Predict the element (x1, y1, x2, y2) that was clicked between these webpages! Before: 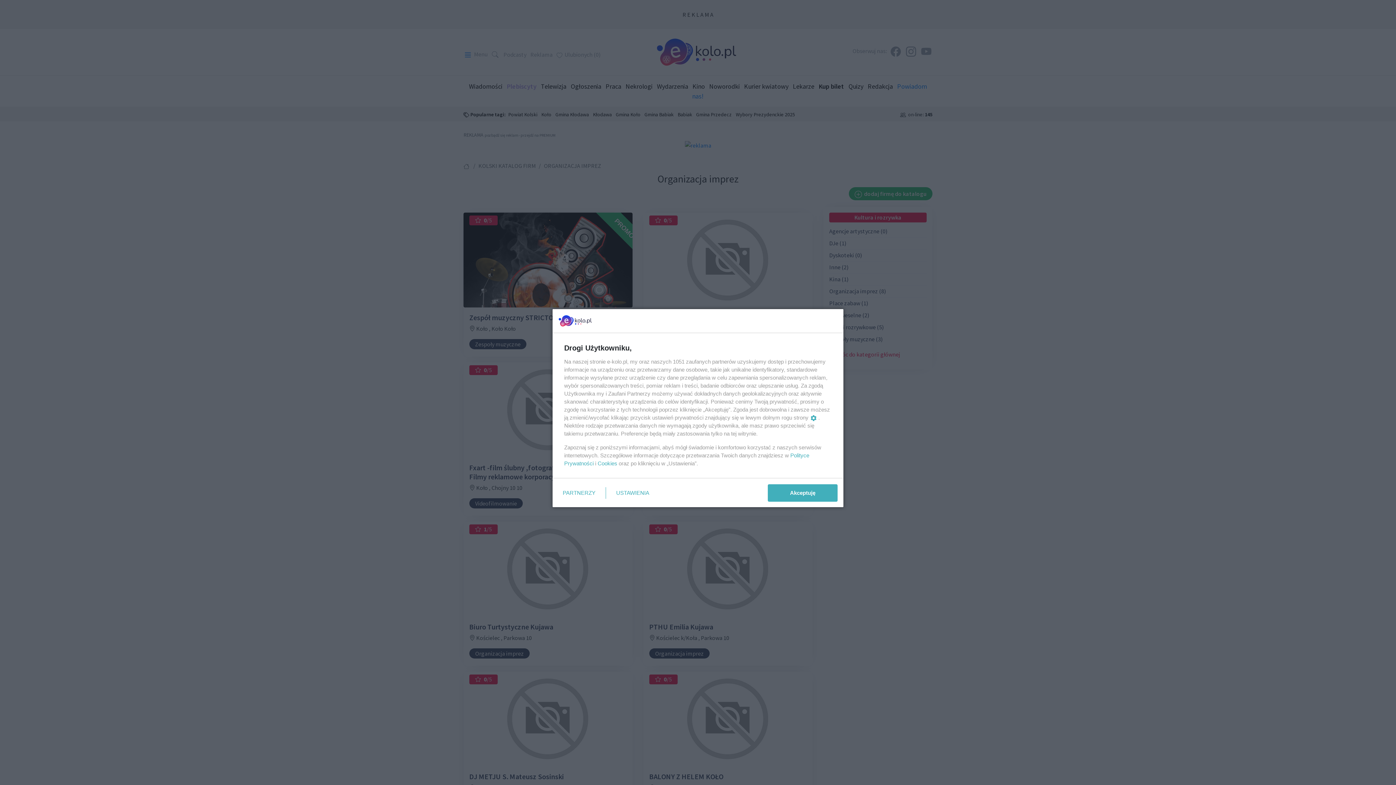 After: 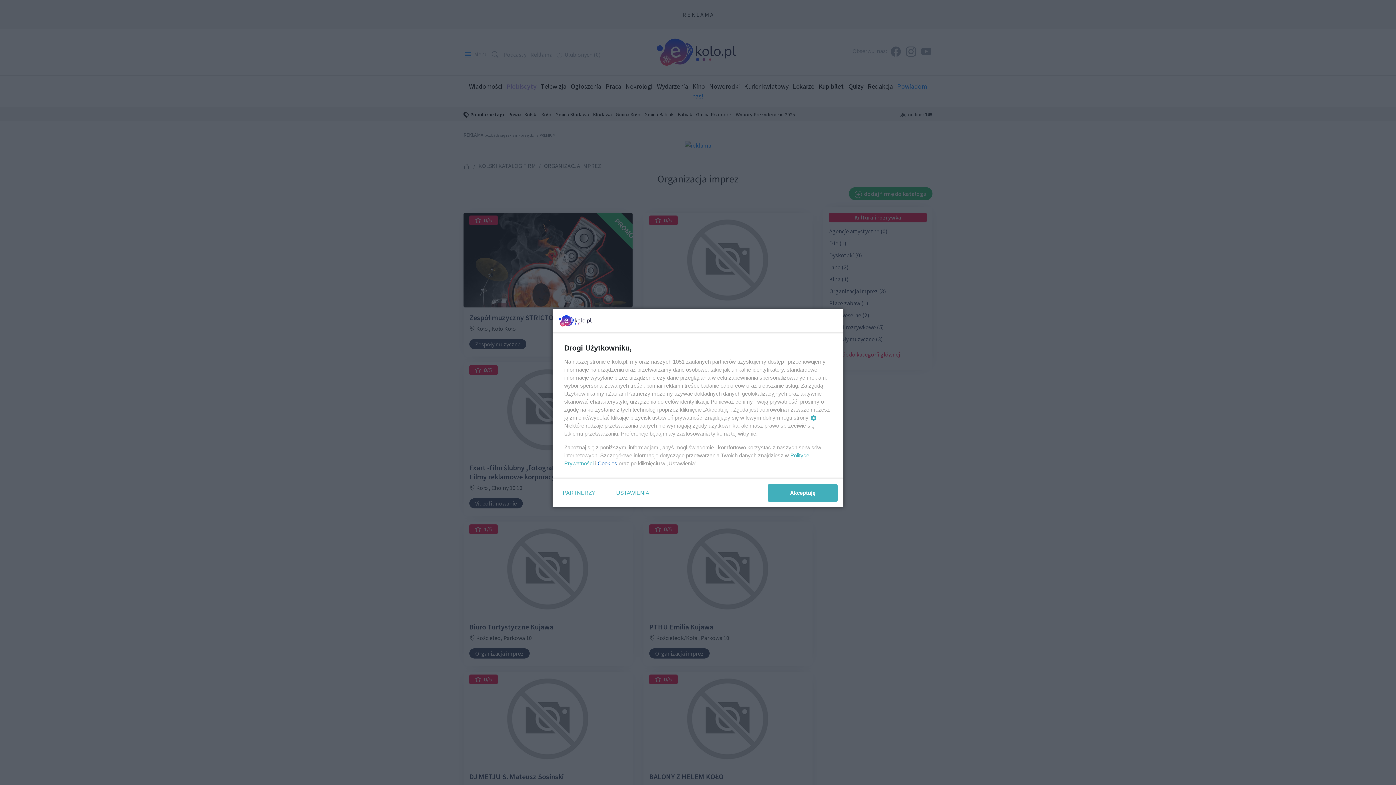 Action: bbox: (597, 460, 617, 466) label: Cookies